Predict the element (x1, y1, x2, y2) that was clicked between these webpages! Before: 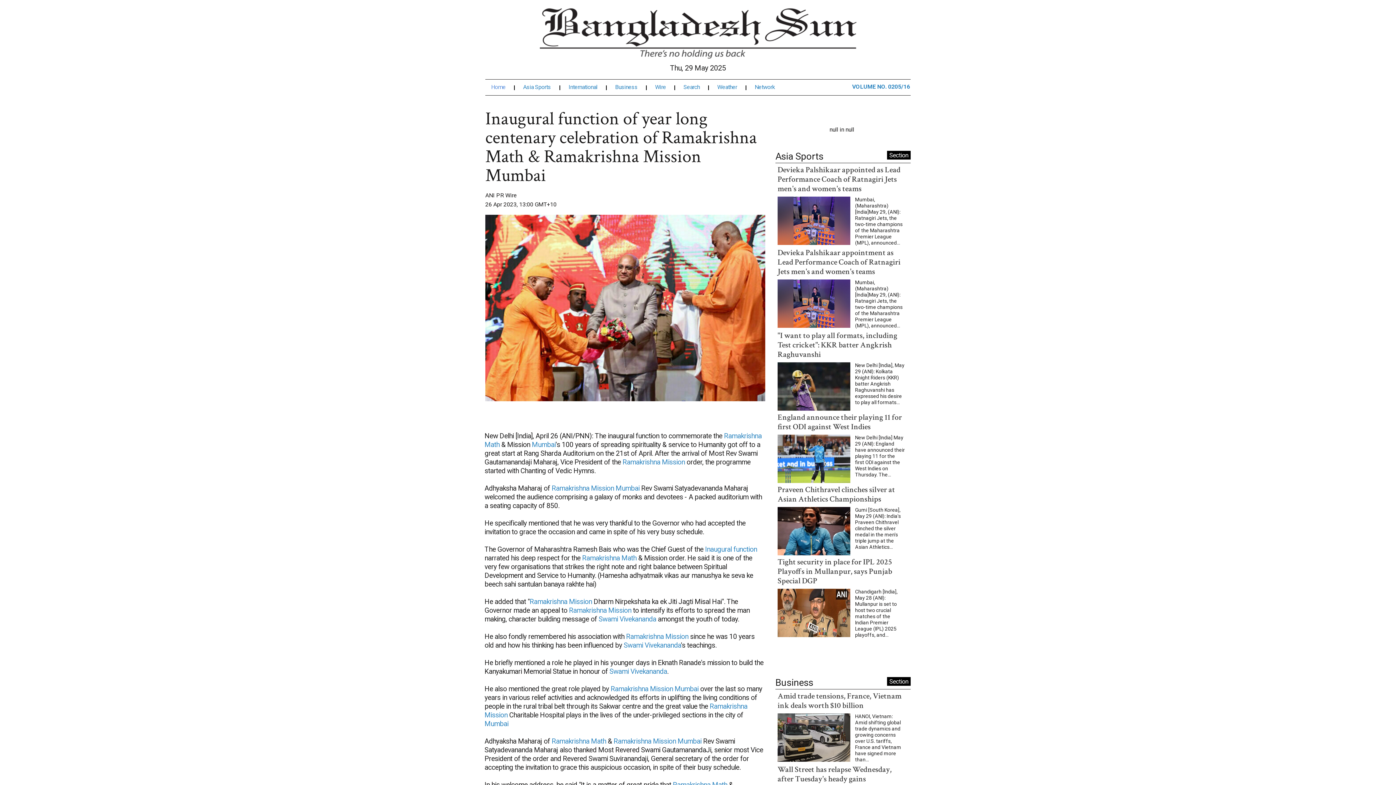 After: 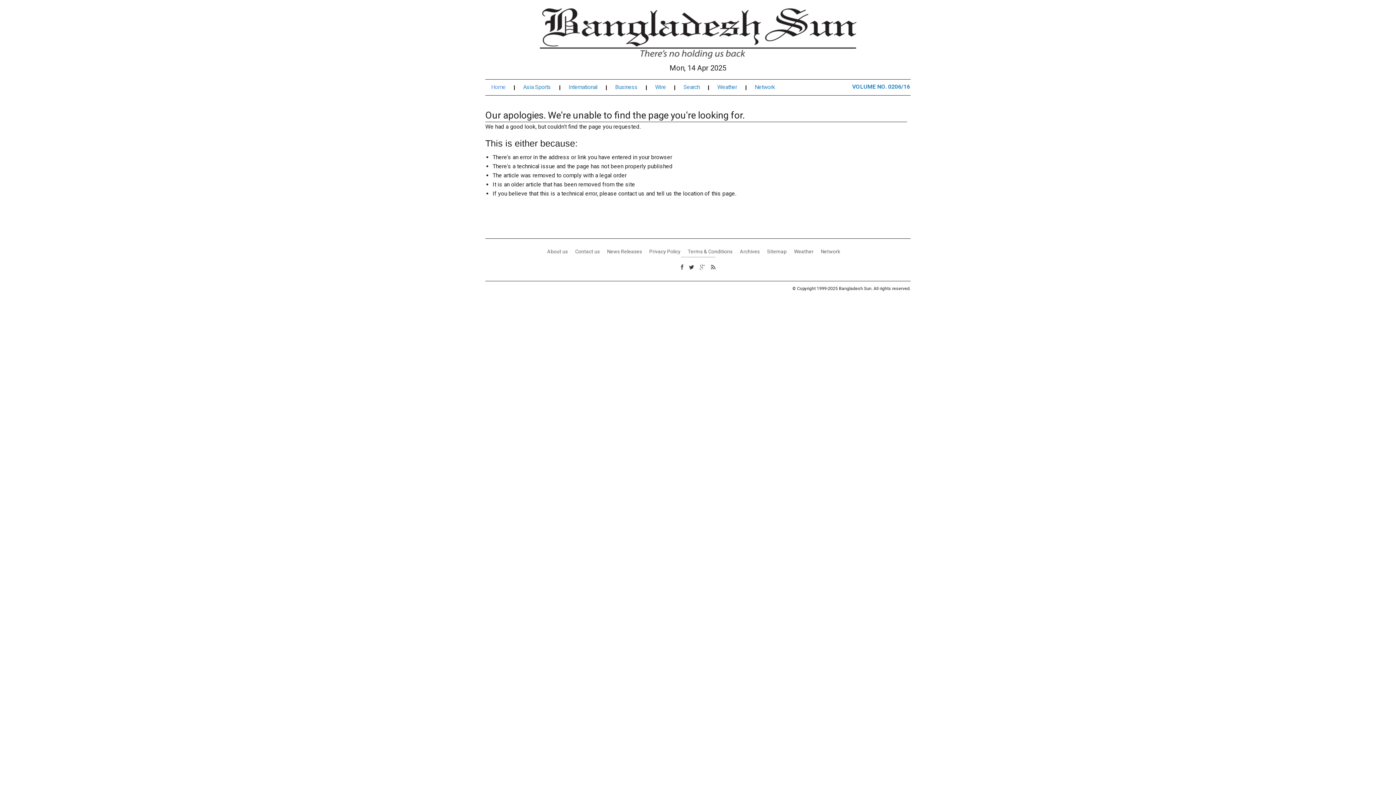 Action: bbox: (598, 602, 656, 610) label: Swami Vivekananda